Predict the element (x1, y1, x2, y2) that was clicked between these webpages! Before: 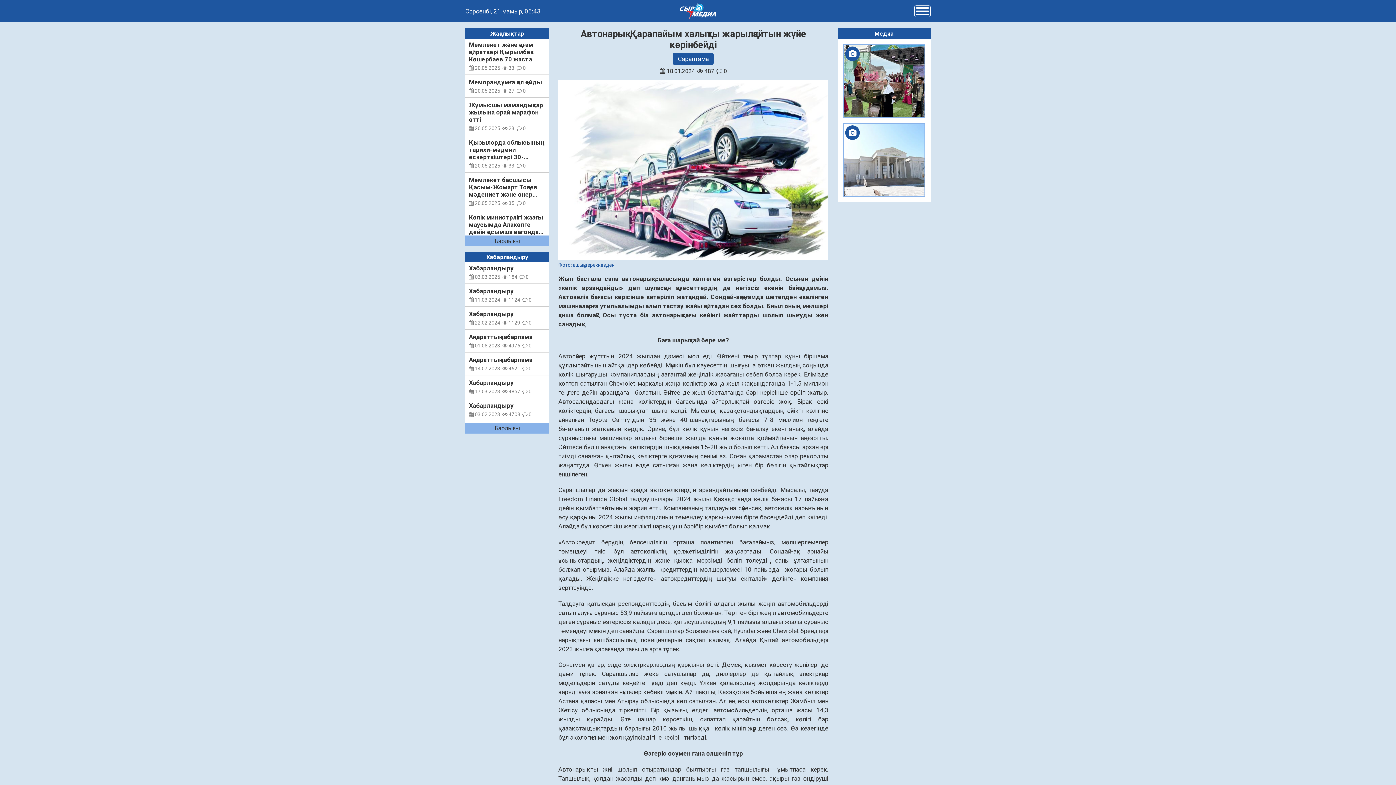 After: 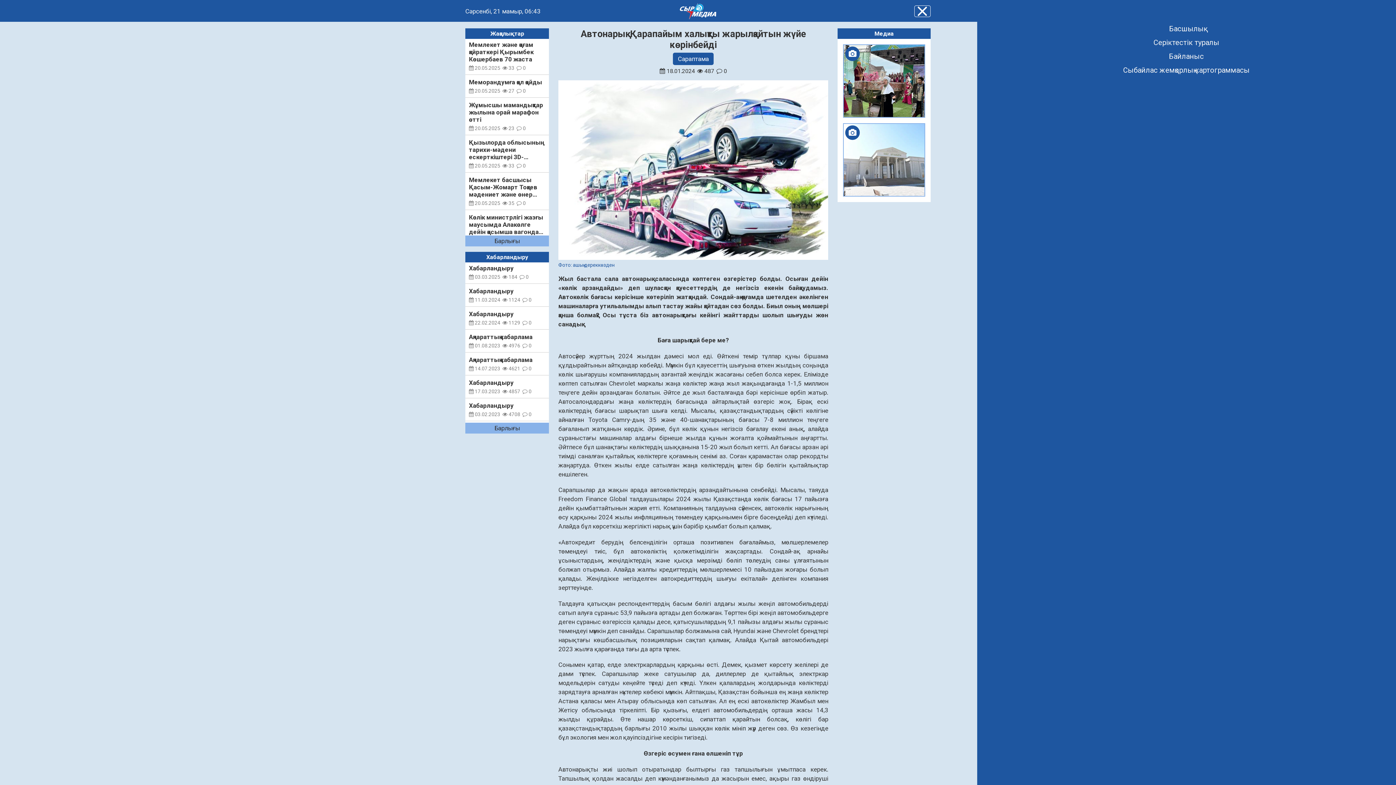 Action: bbox: (914, 5, 930, 17)